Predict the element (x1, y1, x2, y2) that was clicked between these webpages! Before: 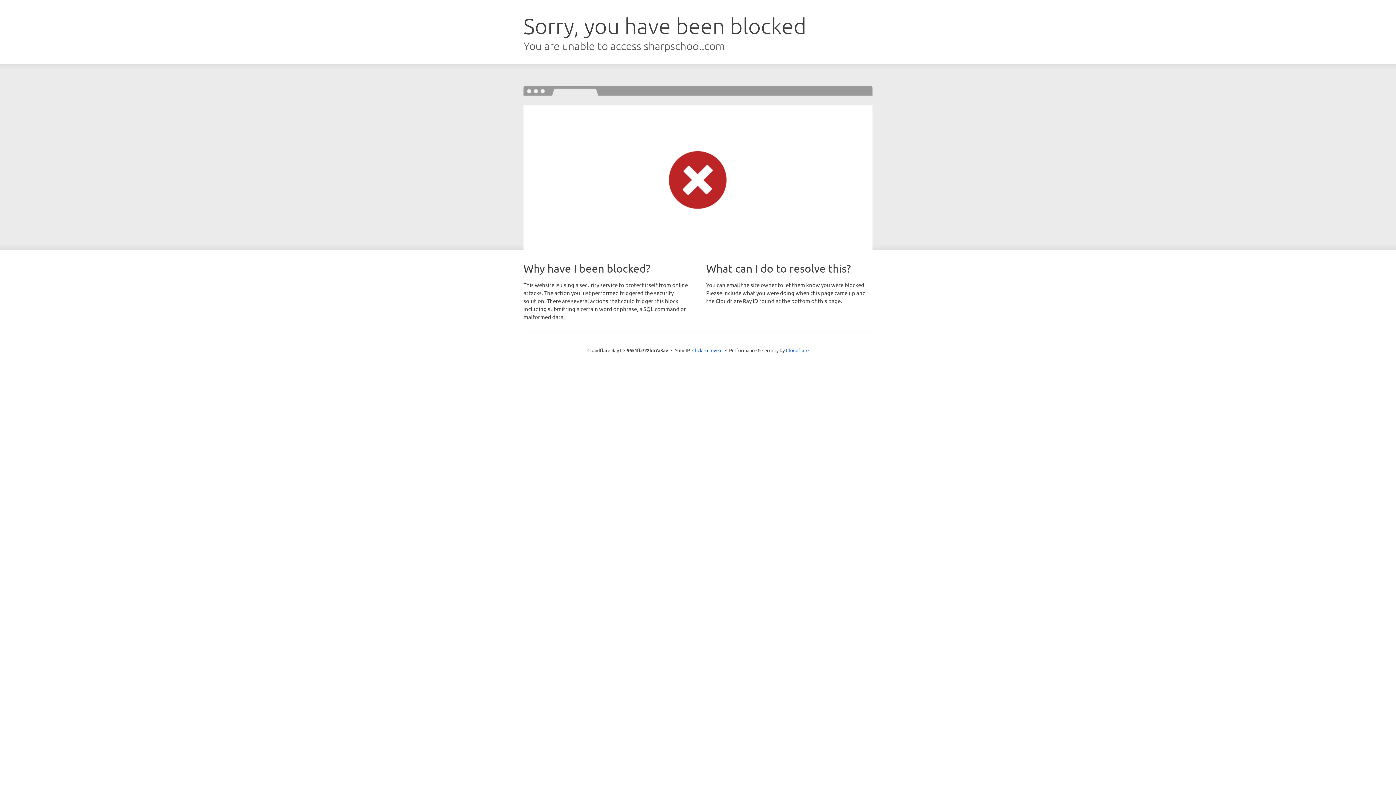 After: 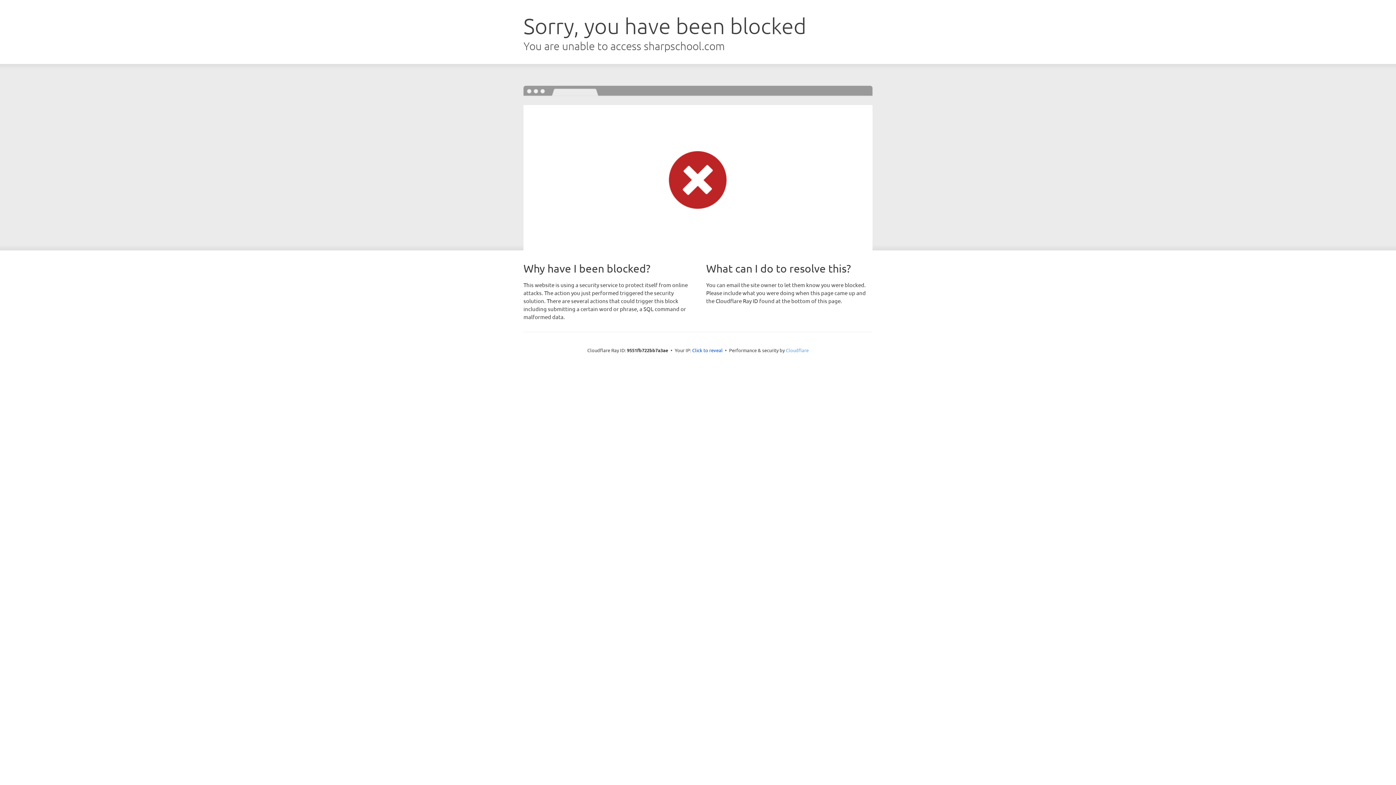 Action: label: Cloudflare bbox: (786, 347, 808, 353)